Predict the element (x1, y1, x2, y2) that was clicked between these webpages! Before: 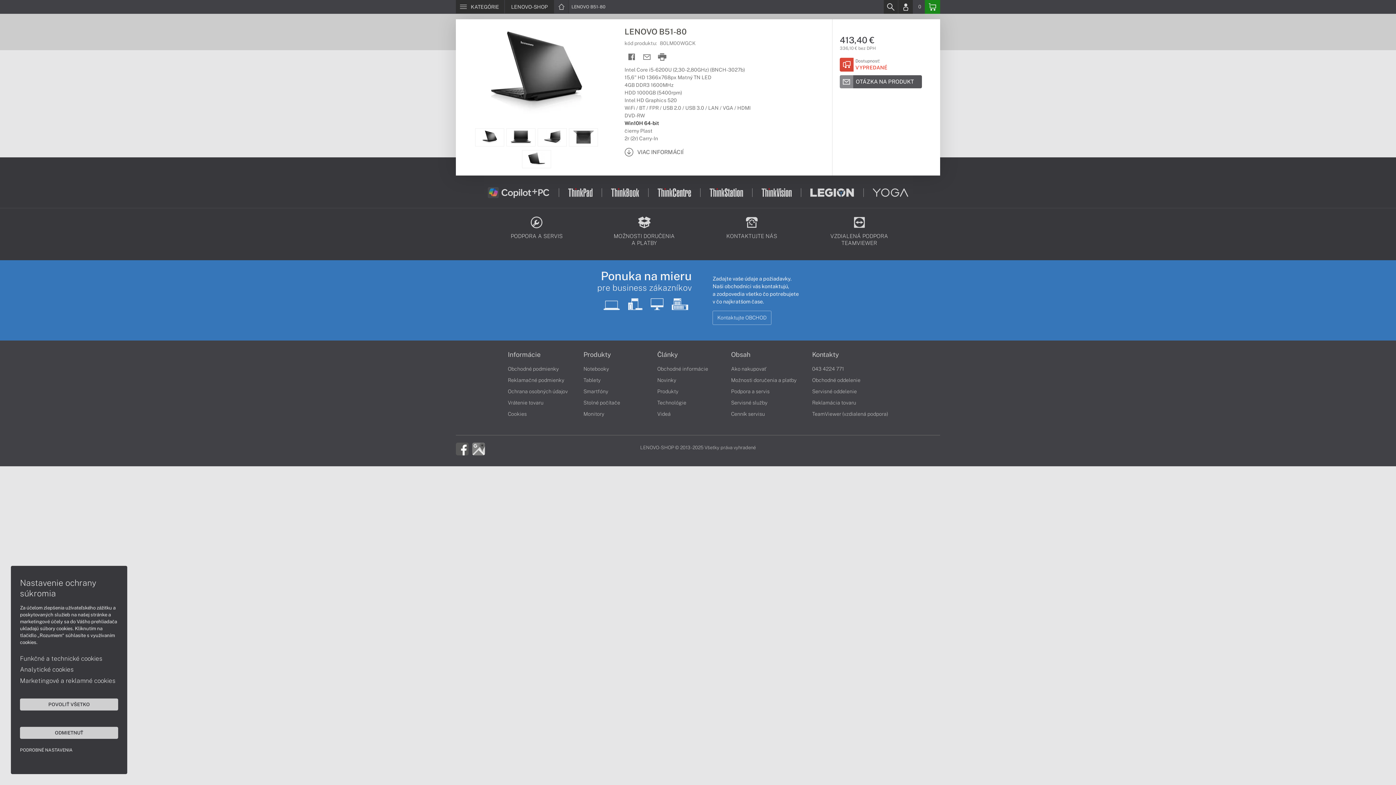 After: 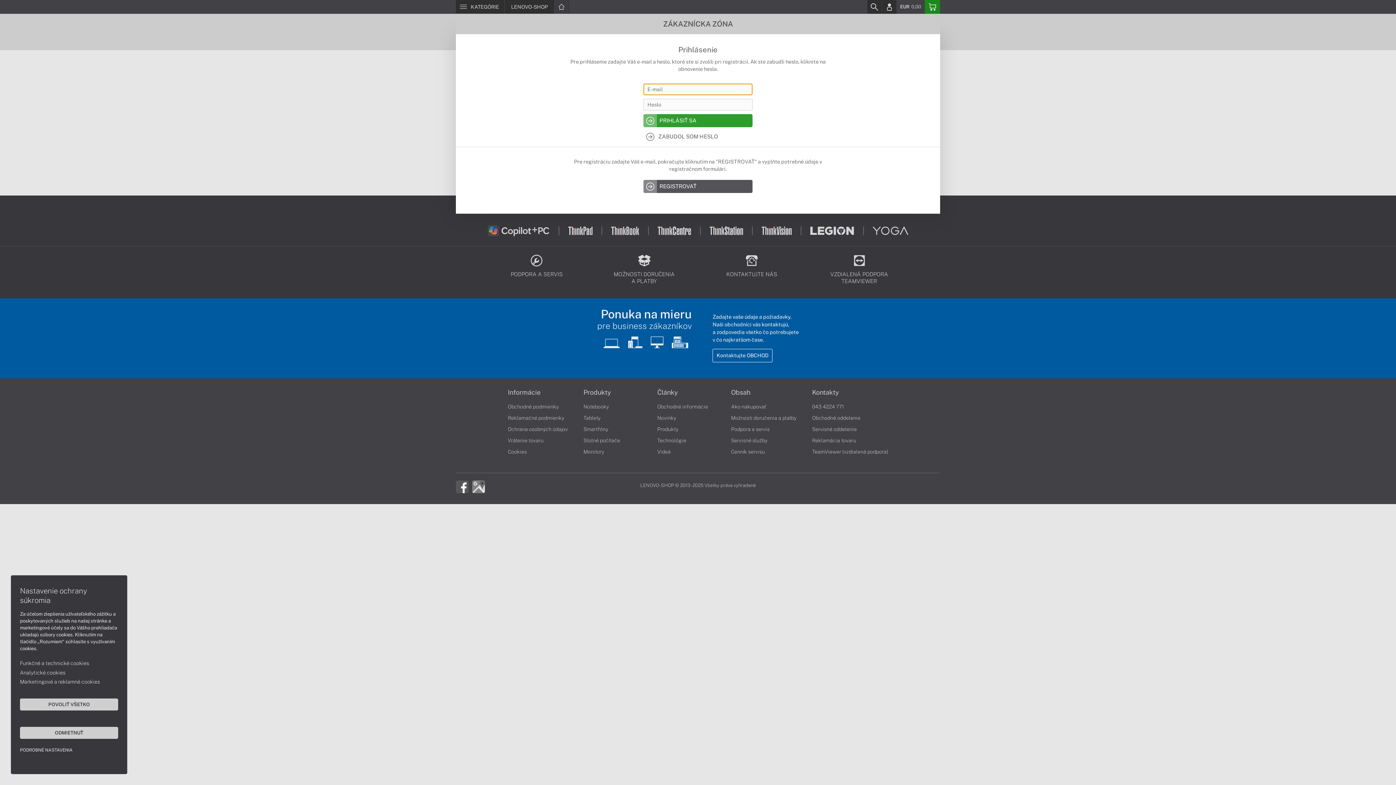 Action: bbox: (898, 0, 913, 13) label: Login